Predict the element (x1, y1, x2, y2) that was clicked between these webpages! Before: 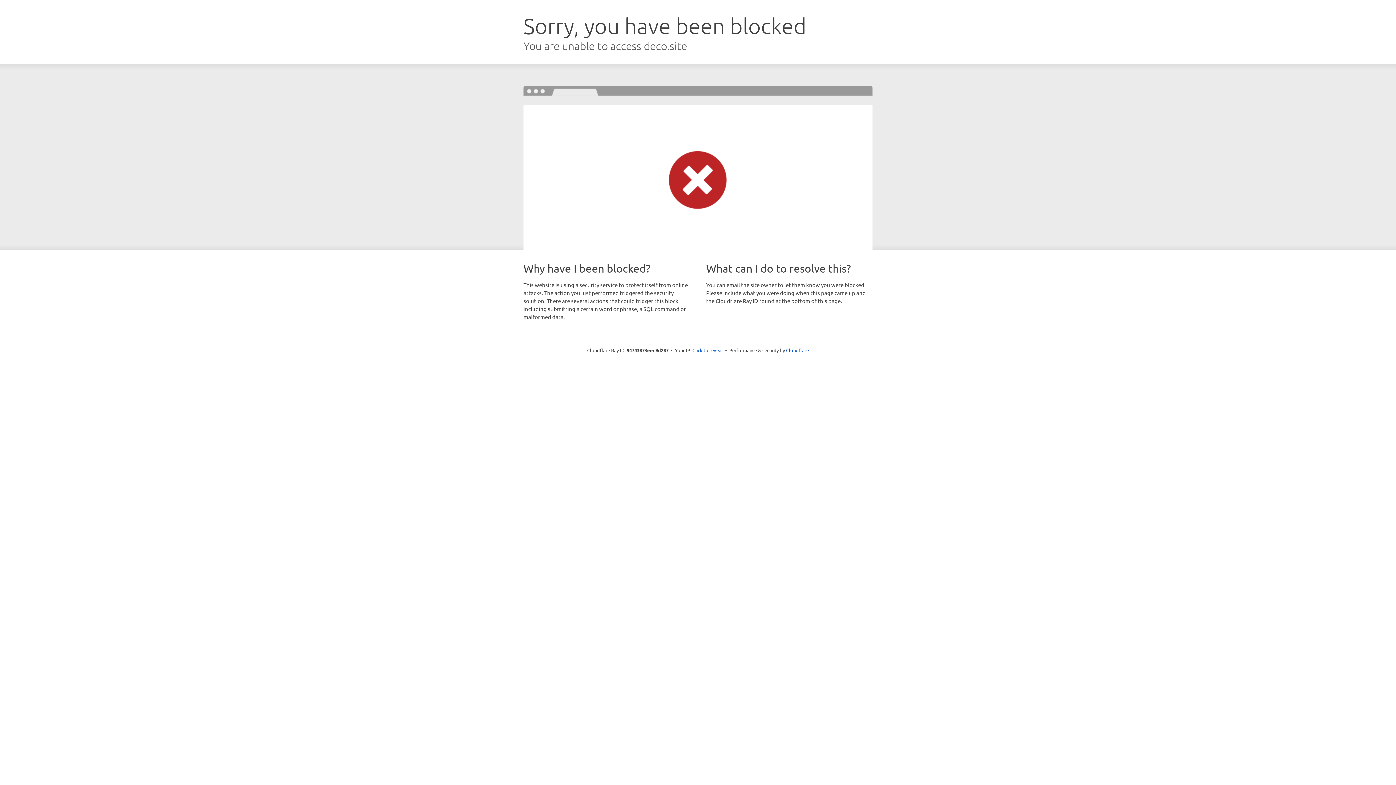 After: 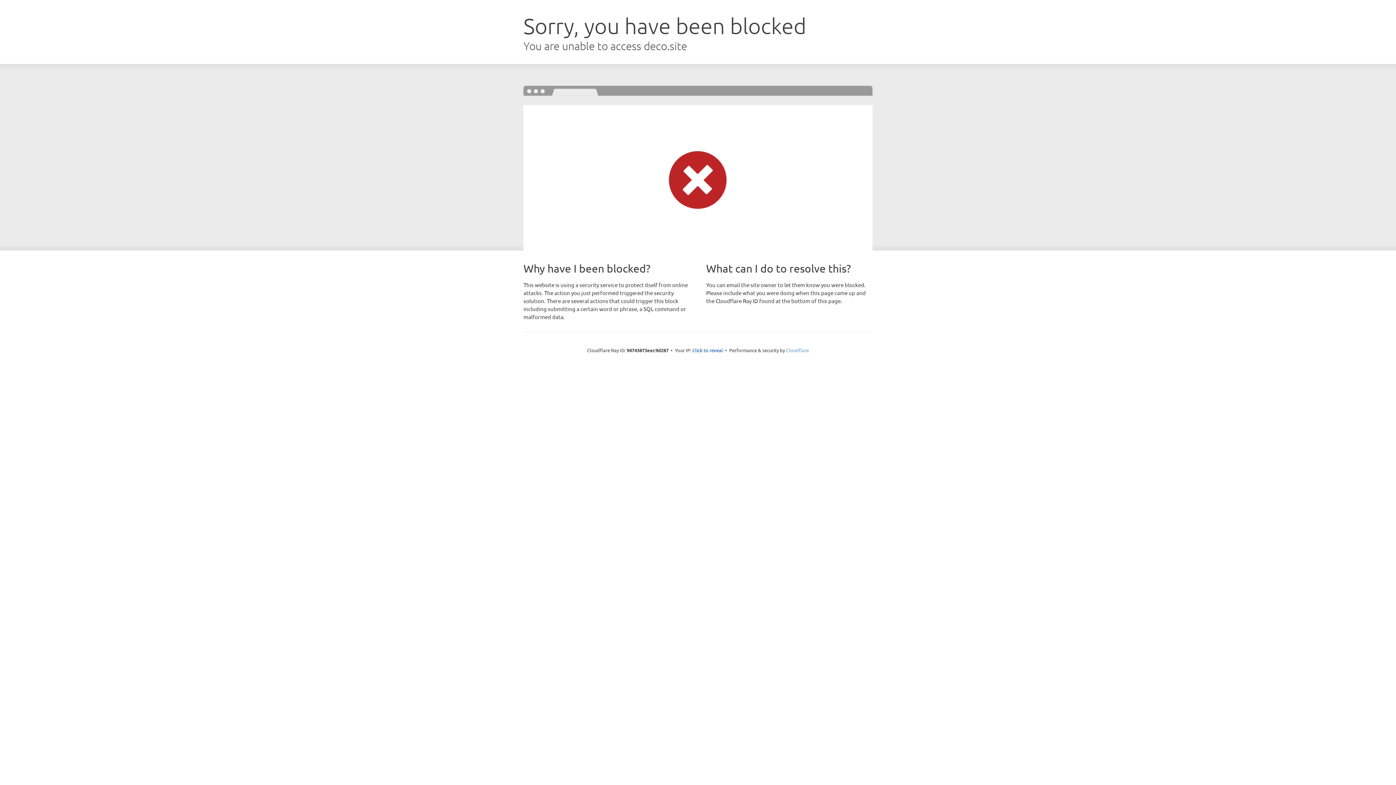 Action: label: Cloudflare bbox: (786, 347, 809, 353)